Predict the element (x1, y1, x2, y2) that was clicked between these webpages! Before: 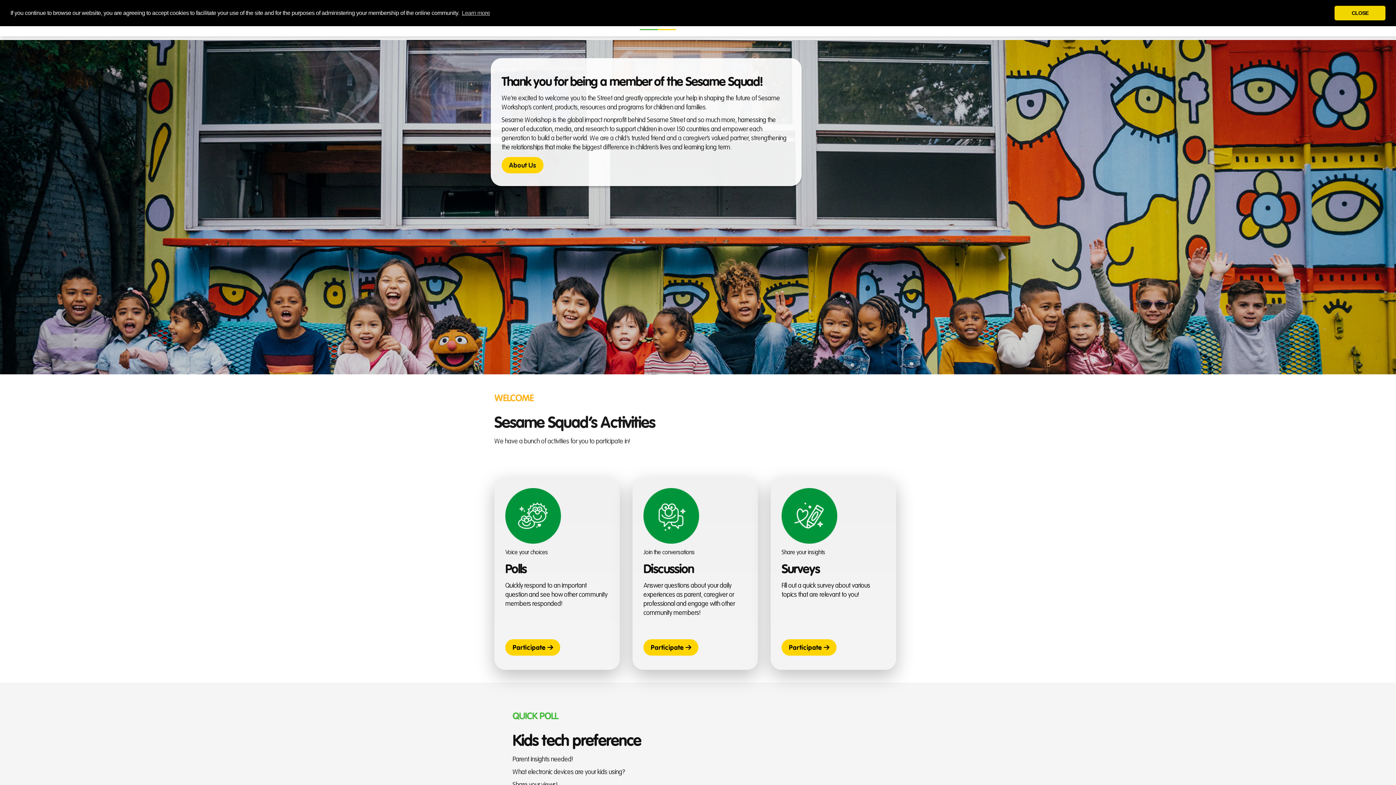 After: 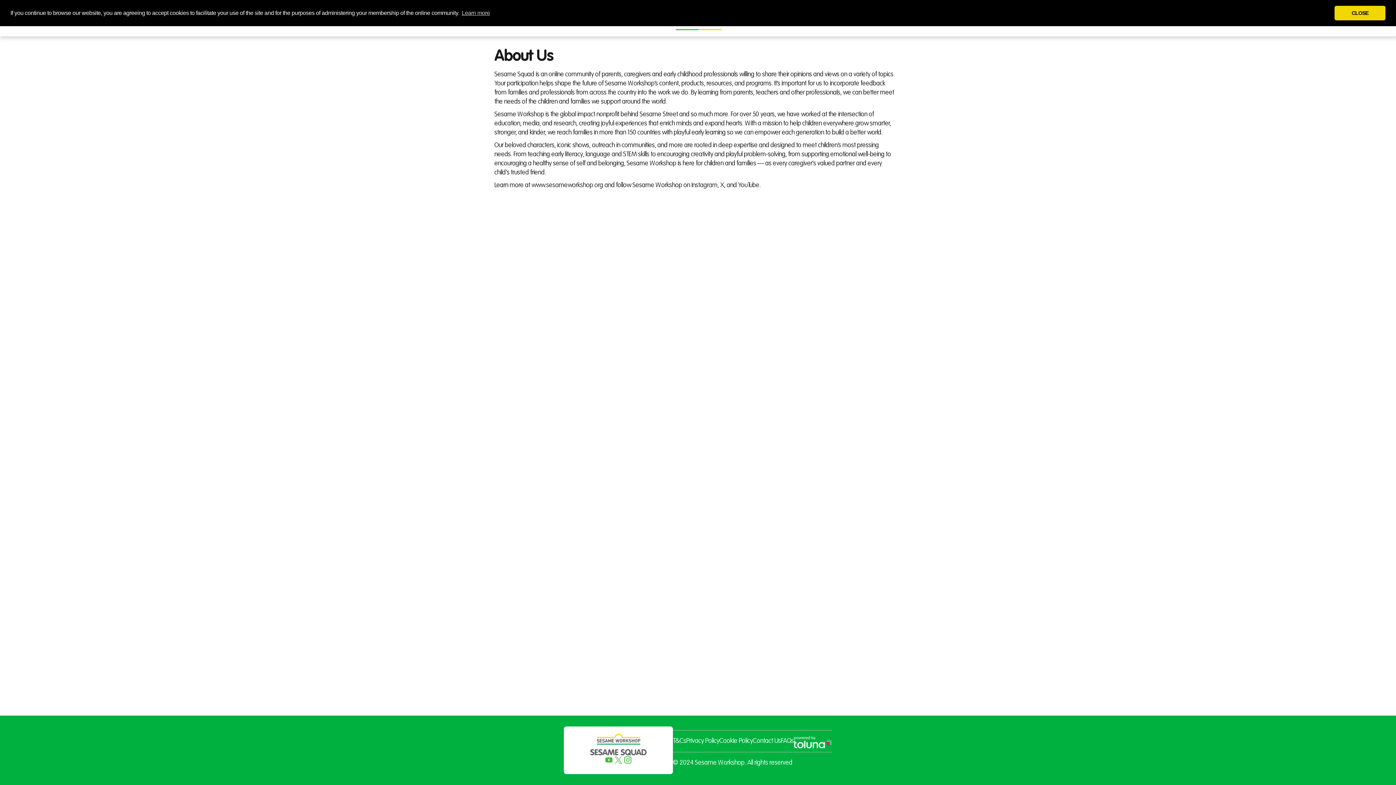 Action: label: About Us bbox: (509, 160, 536, 169)